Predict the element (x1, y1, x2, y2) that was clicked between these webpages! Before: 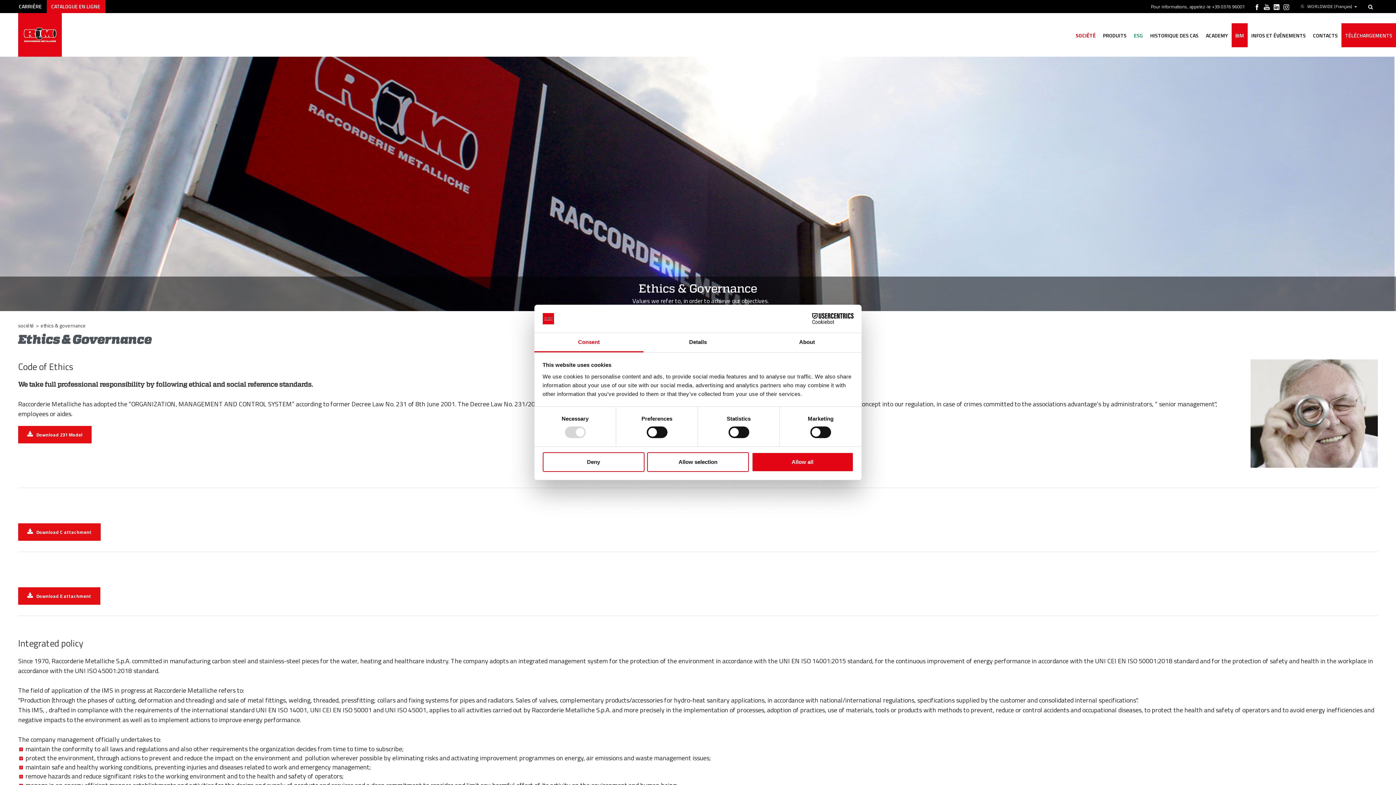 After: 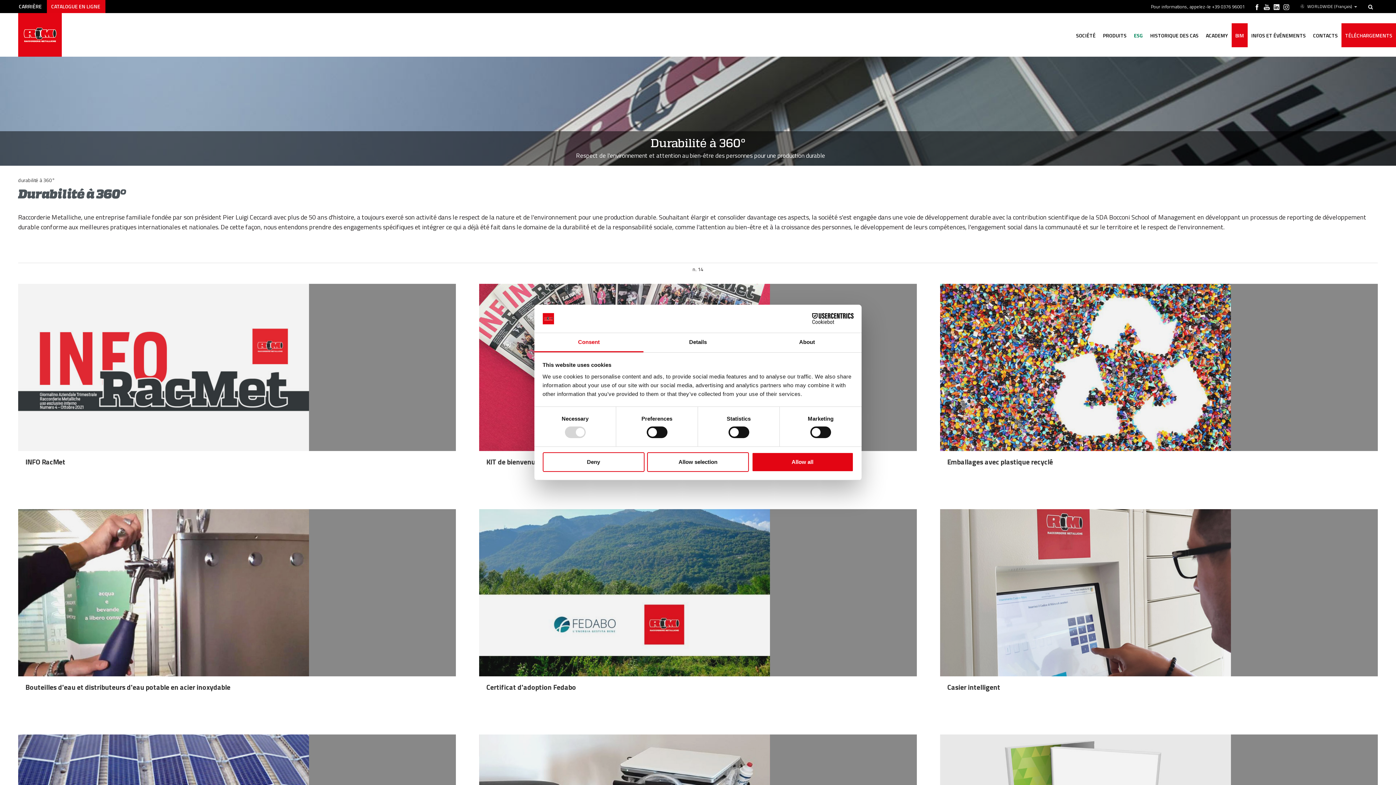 Action: label: ESG bbox: (1130, 23, 1146, 47)